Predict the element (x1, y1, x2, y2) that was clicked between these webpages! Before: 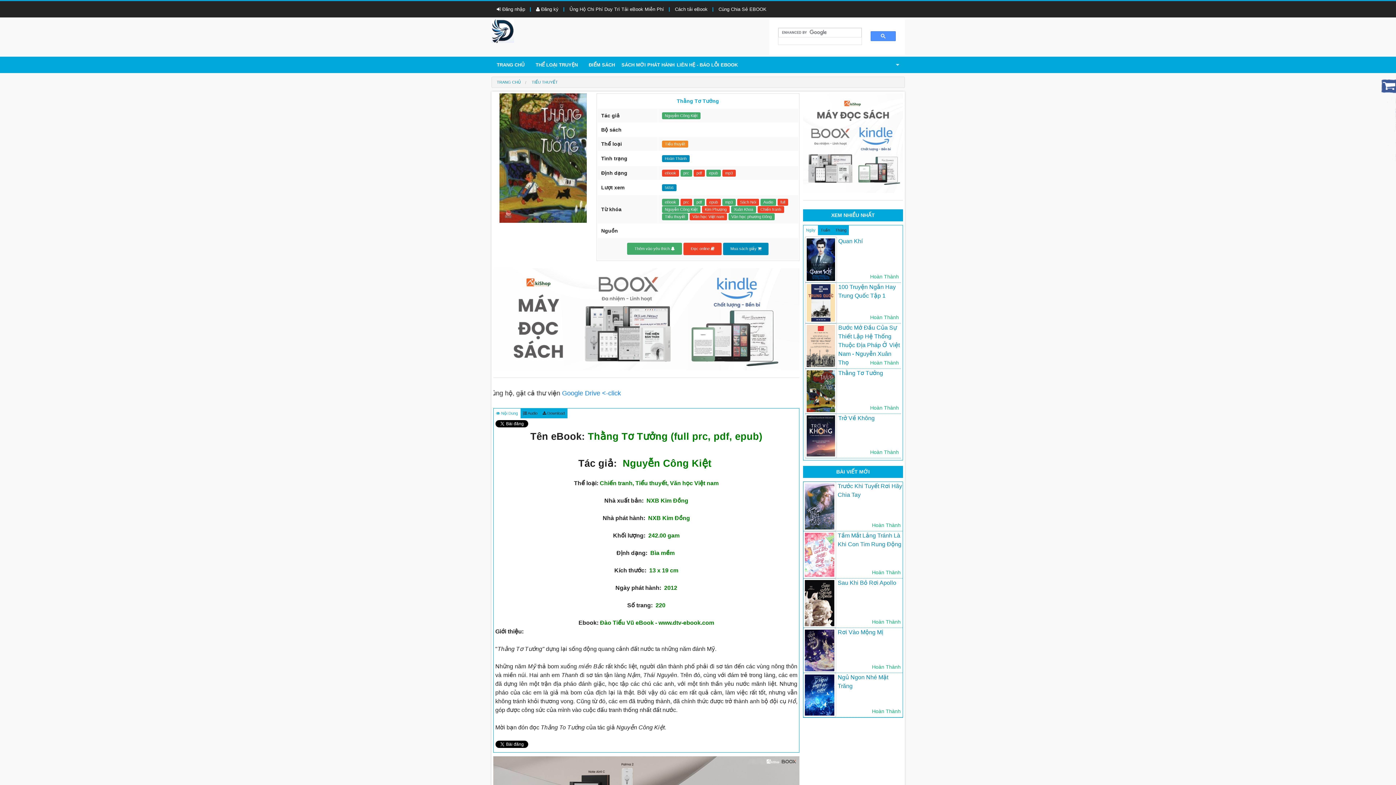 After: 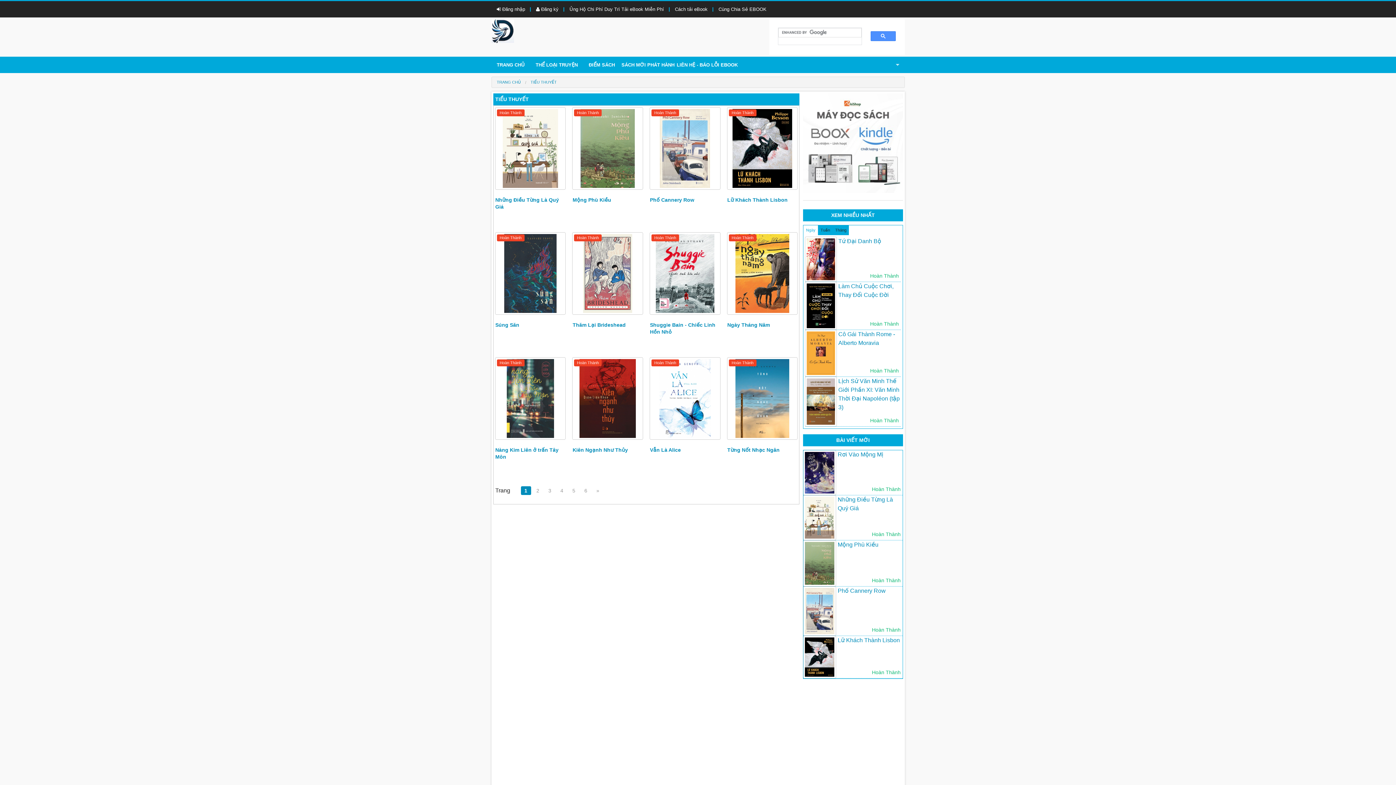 Action: bbox: (531, 80, 558, 84) label: TIỂU THUYẾT